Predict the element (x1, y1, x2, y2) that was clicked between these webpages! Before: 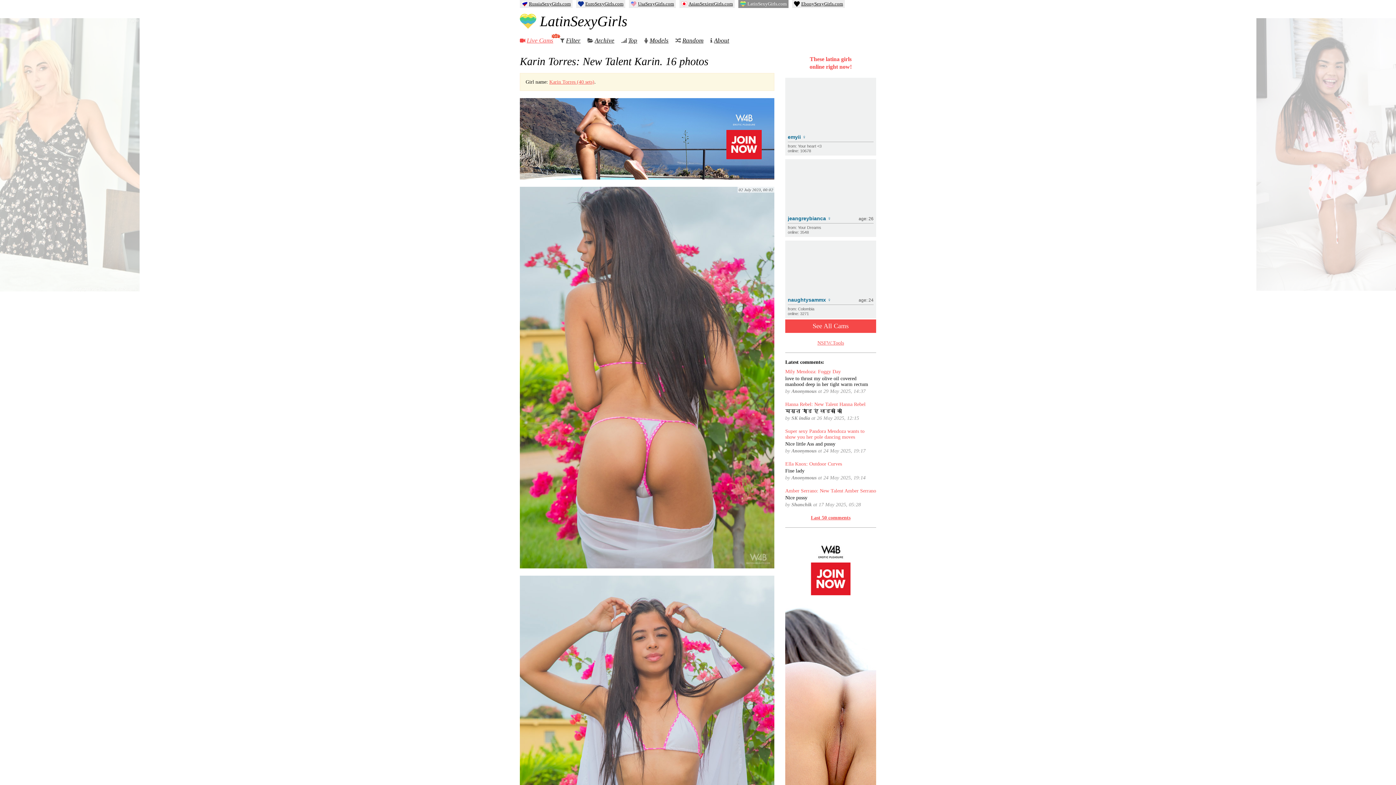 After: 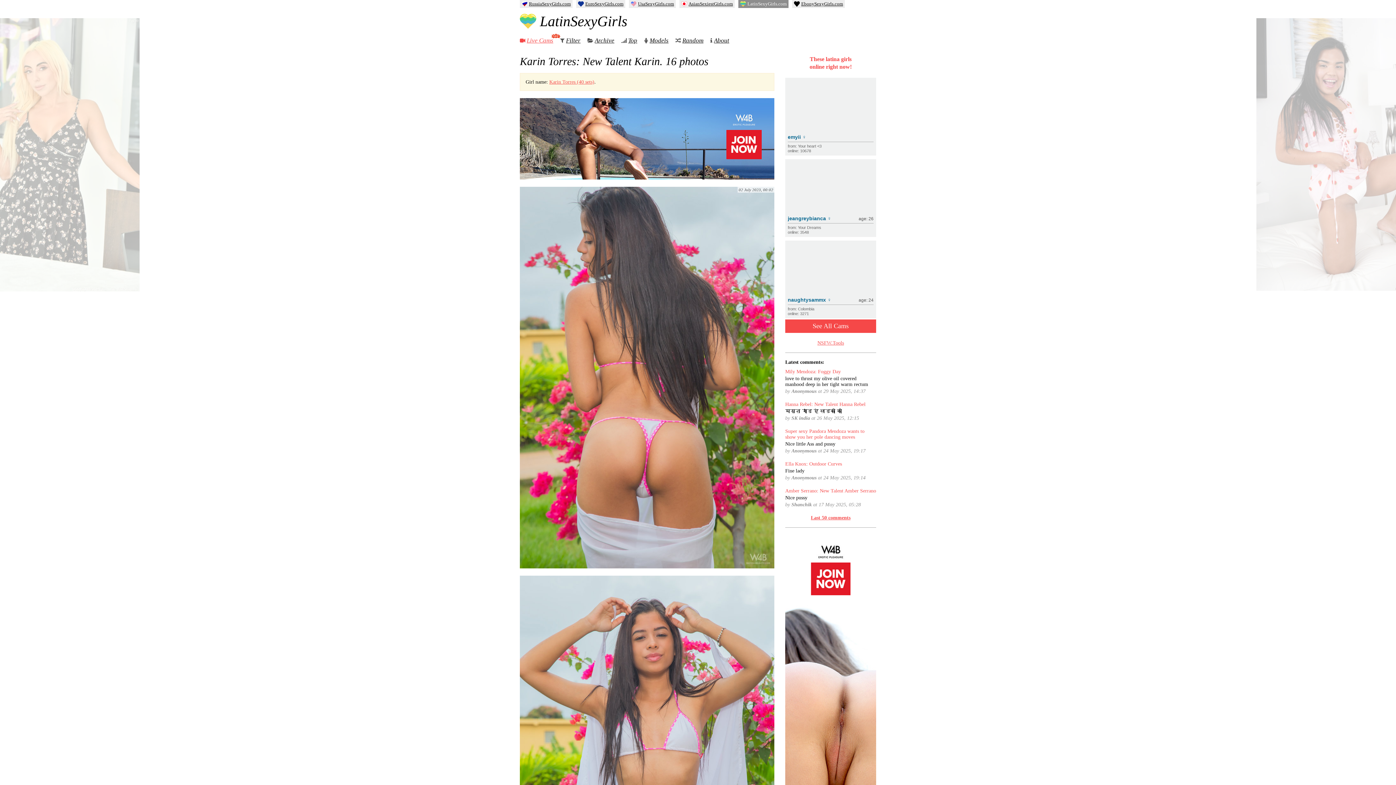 Action: bbox: (520, 186, 774, 568)